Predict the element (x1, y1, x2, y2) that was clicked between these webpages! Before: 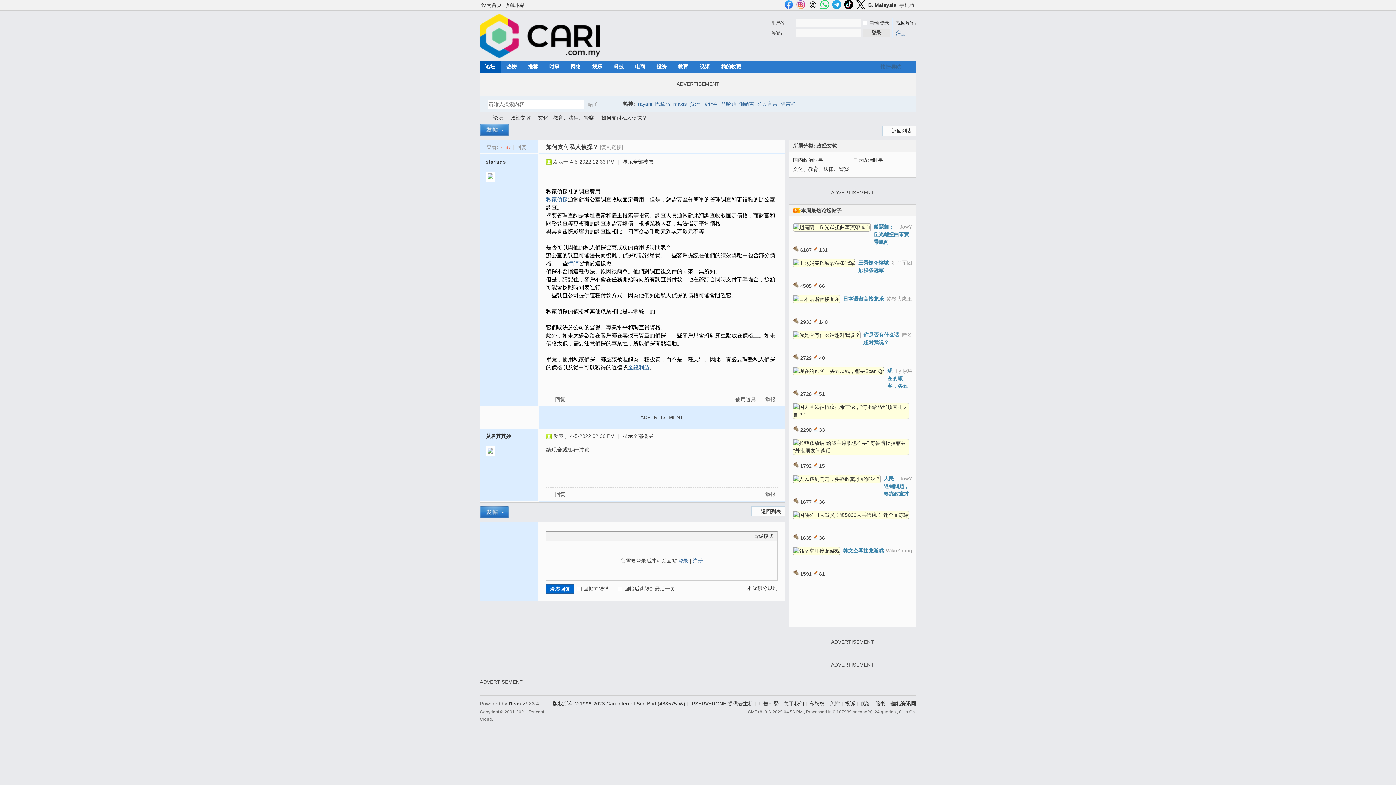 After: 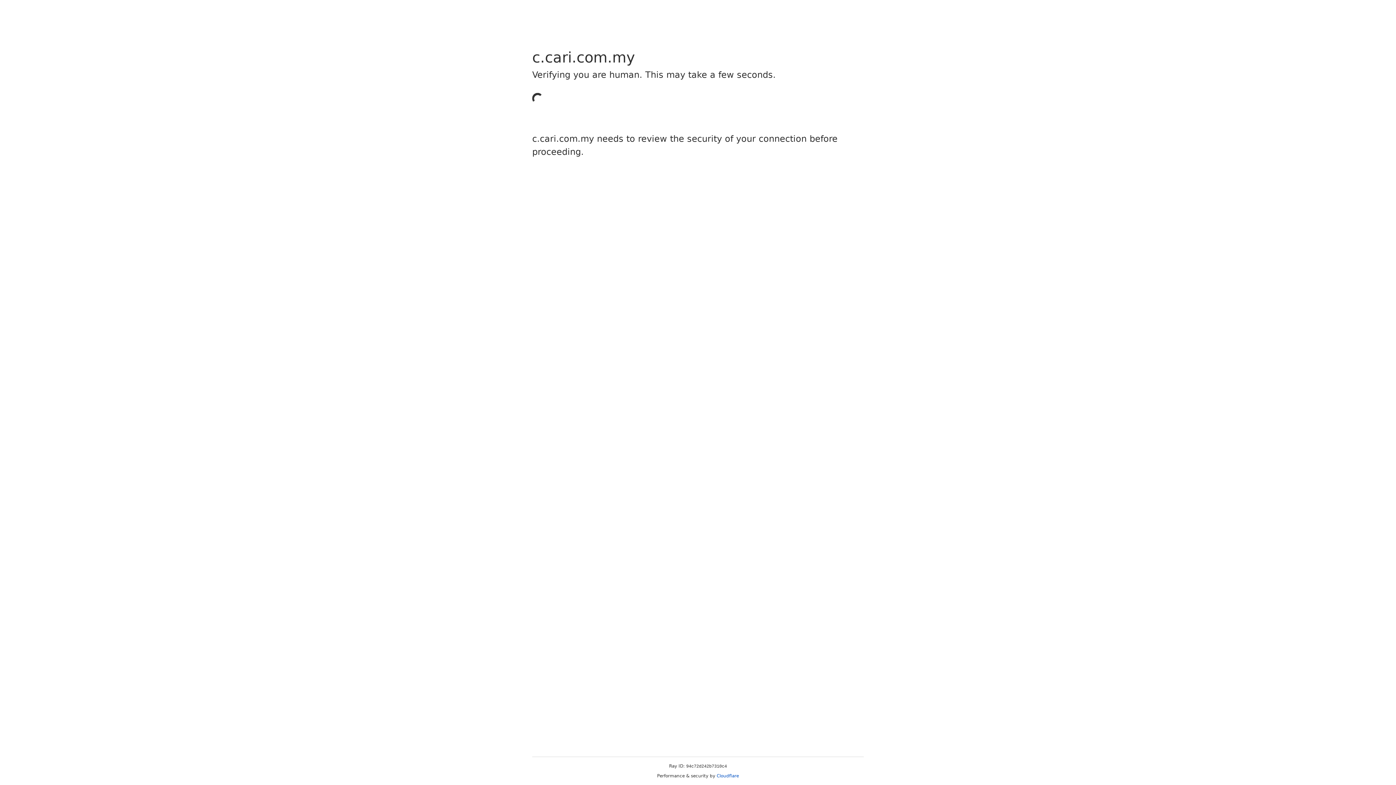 Action: label: 网络 bbox: (565, 60, 586, 72)